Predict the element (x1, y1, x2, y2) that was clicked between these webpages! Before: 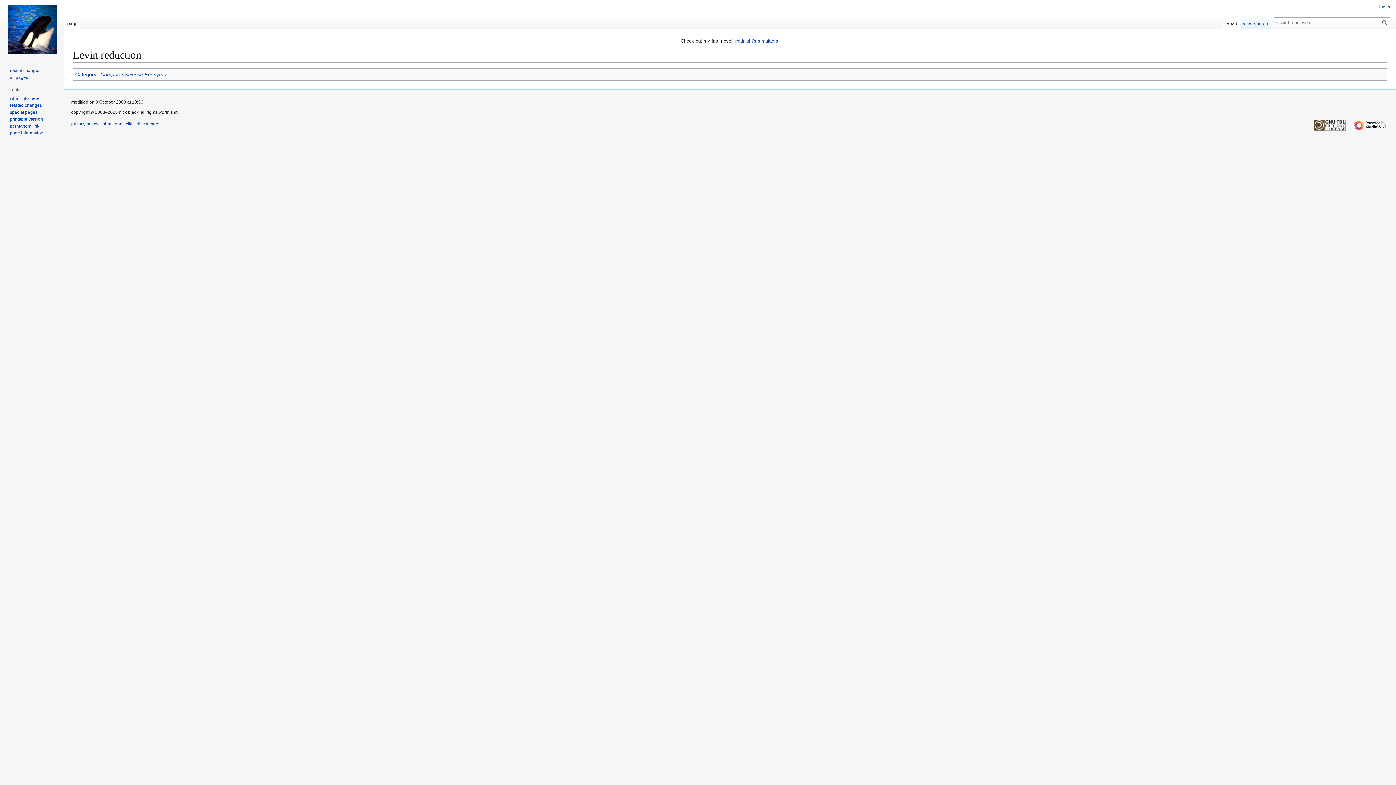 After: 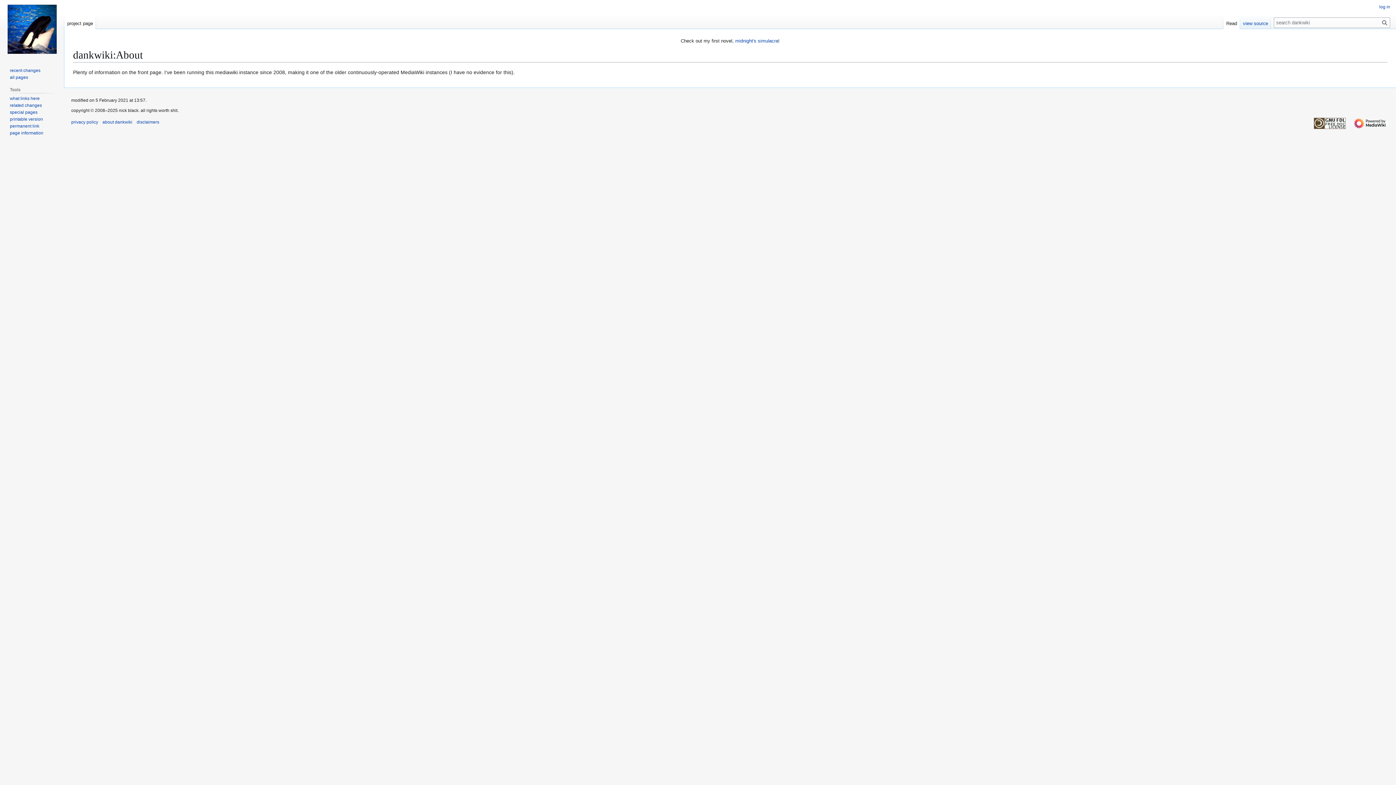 Action: bbox: (102, 121, 132, 126) label: about dankwiki